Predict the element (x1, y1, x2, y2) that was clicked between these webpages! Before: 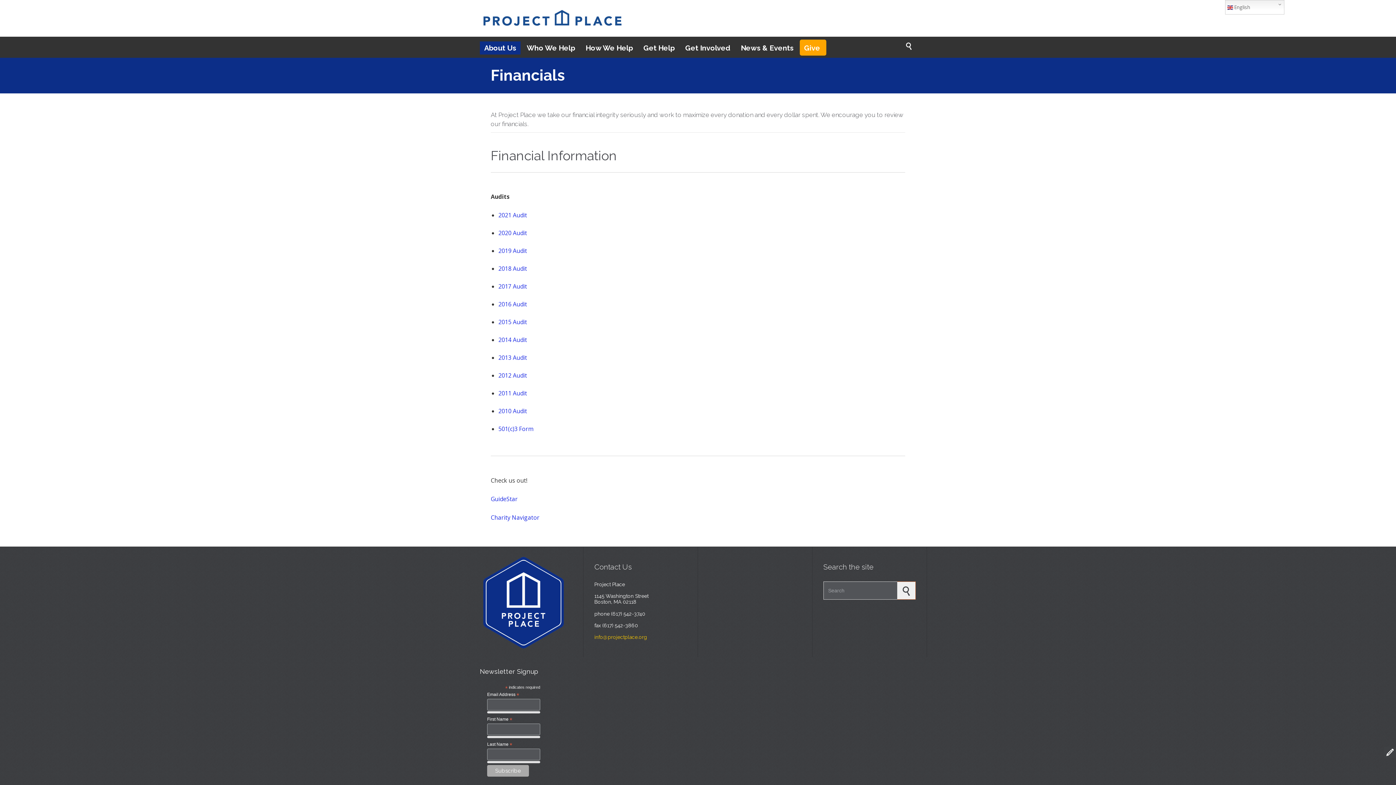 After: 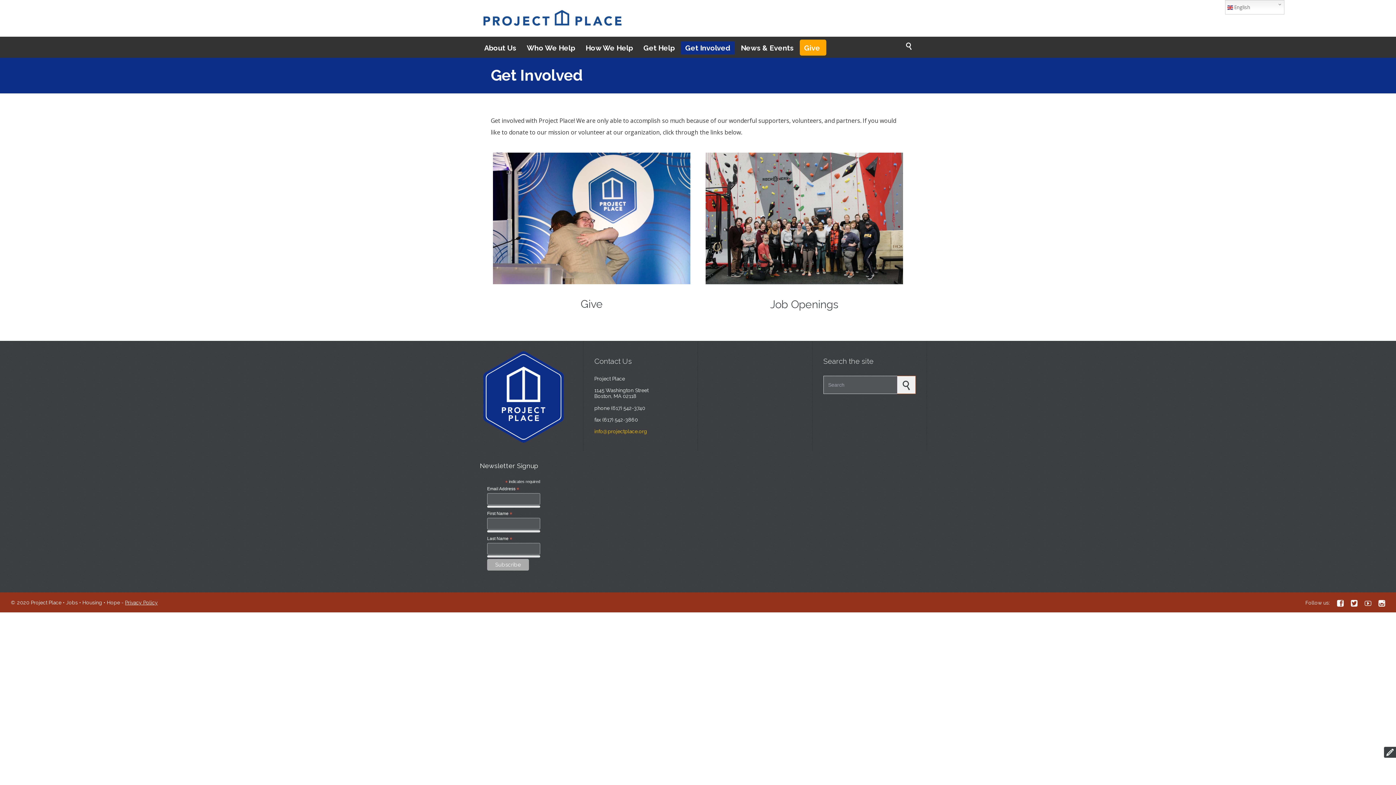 Action: bbox: (681, 42, 734, 53) label: Get Involved